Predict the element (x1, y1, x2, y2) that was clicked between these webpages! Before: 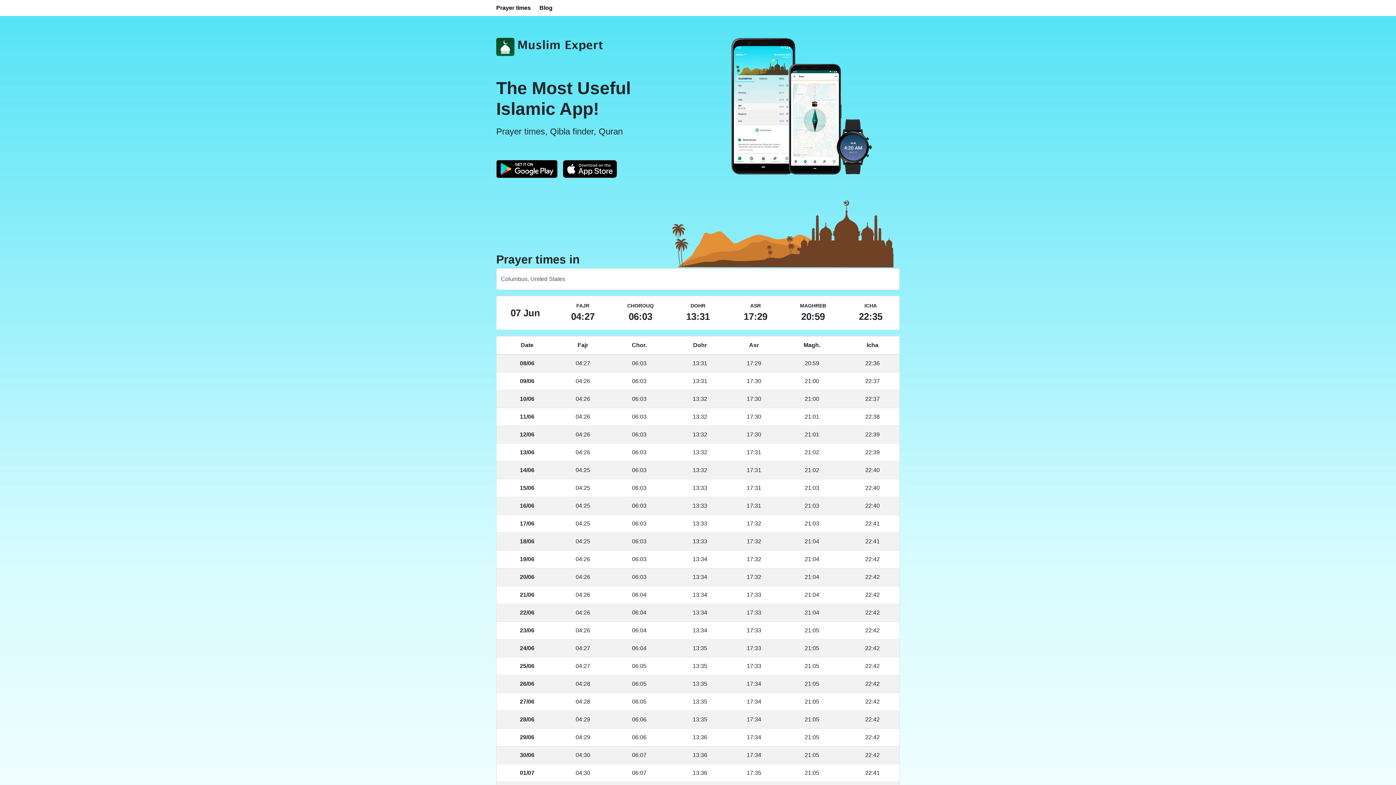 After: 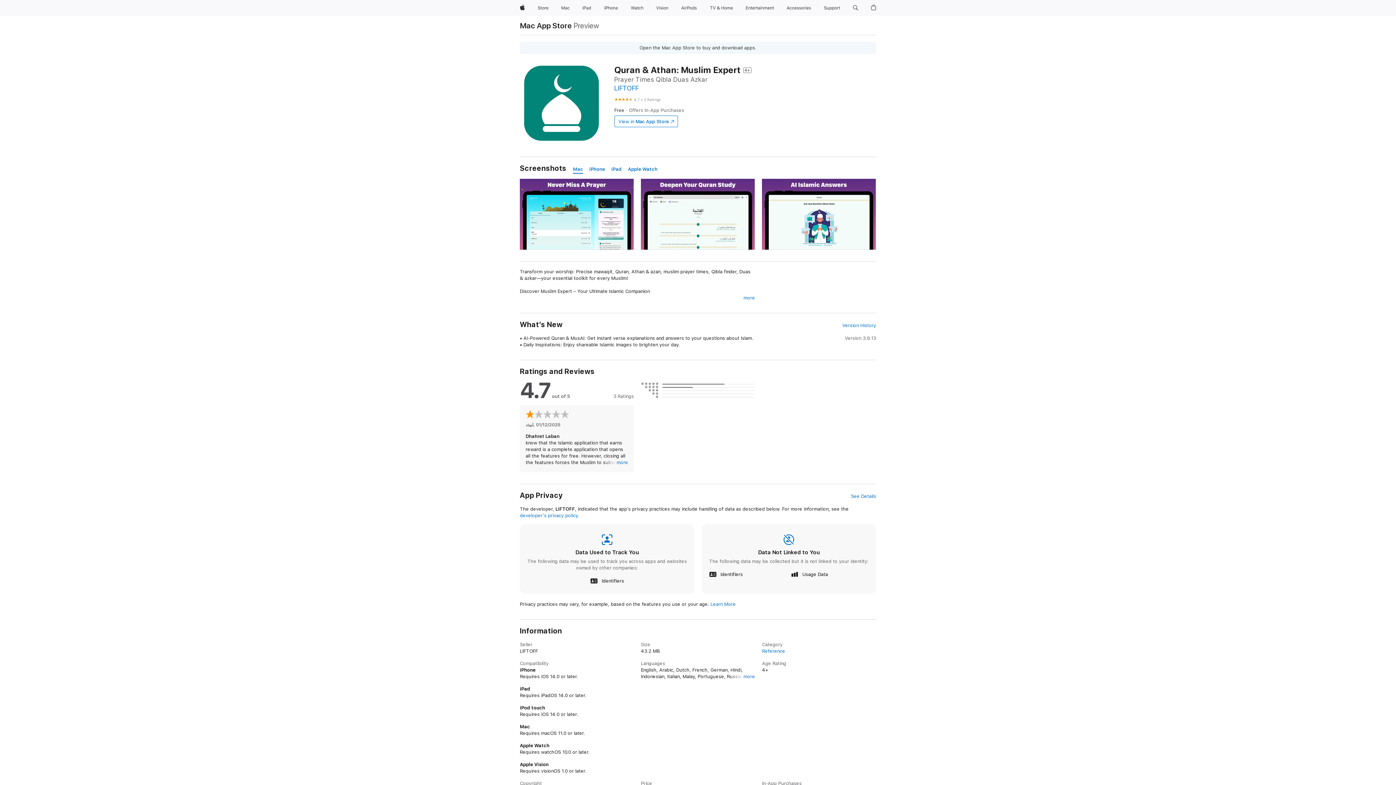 Action: bbox: (562, 165, 617, 171)